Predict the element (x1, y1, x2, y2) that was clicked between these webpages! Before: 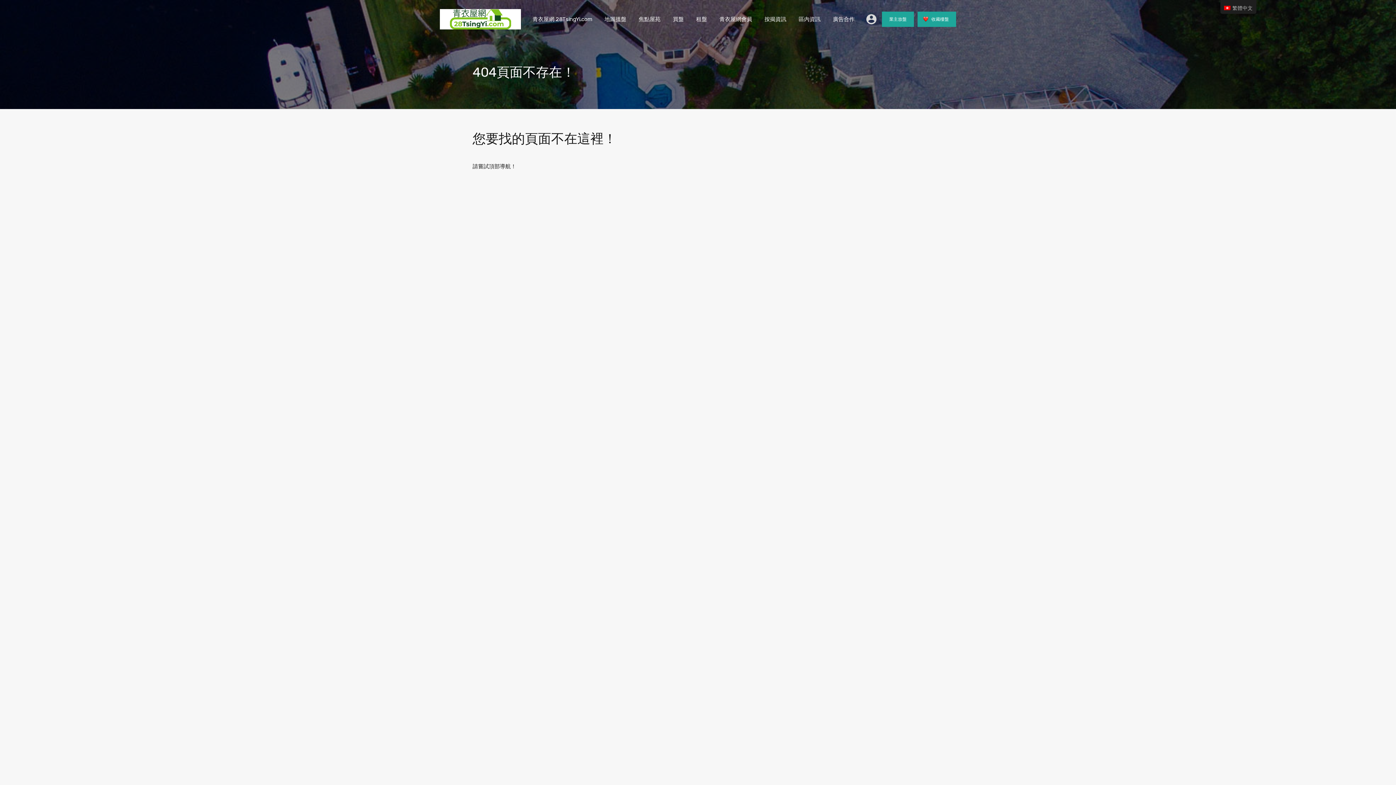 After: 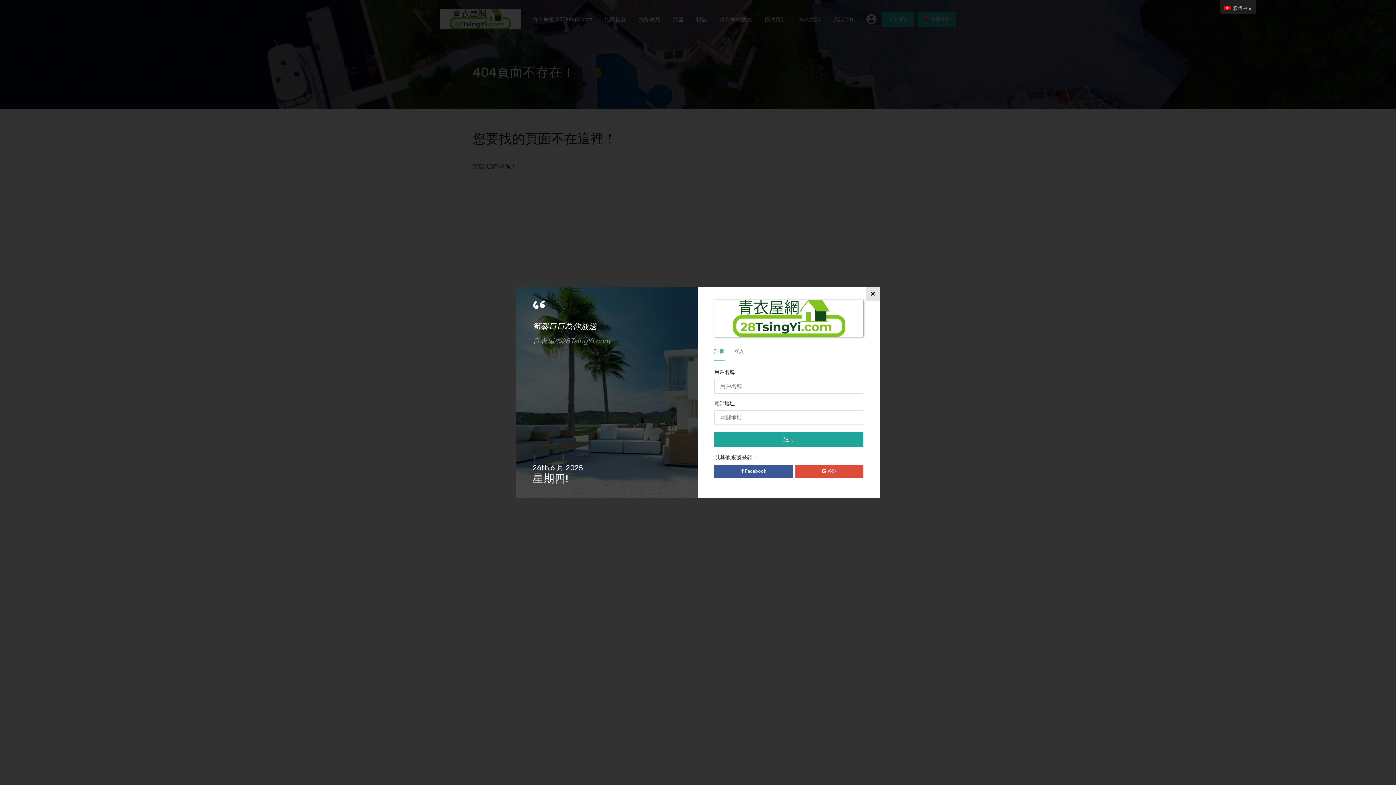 Action: bbox: (917, 11, 956, 26) label:  收藏樓盤